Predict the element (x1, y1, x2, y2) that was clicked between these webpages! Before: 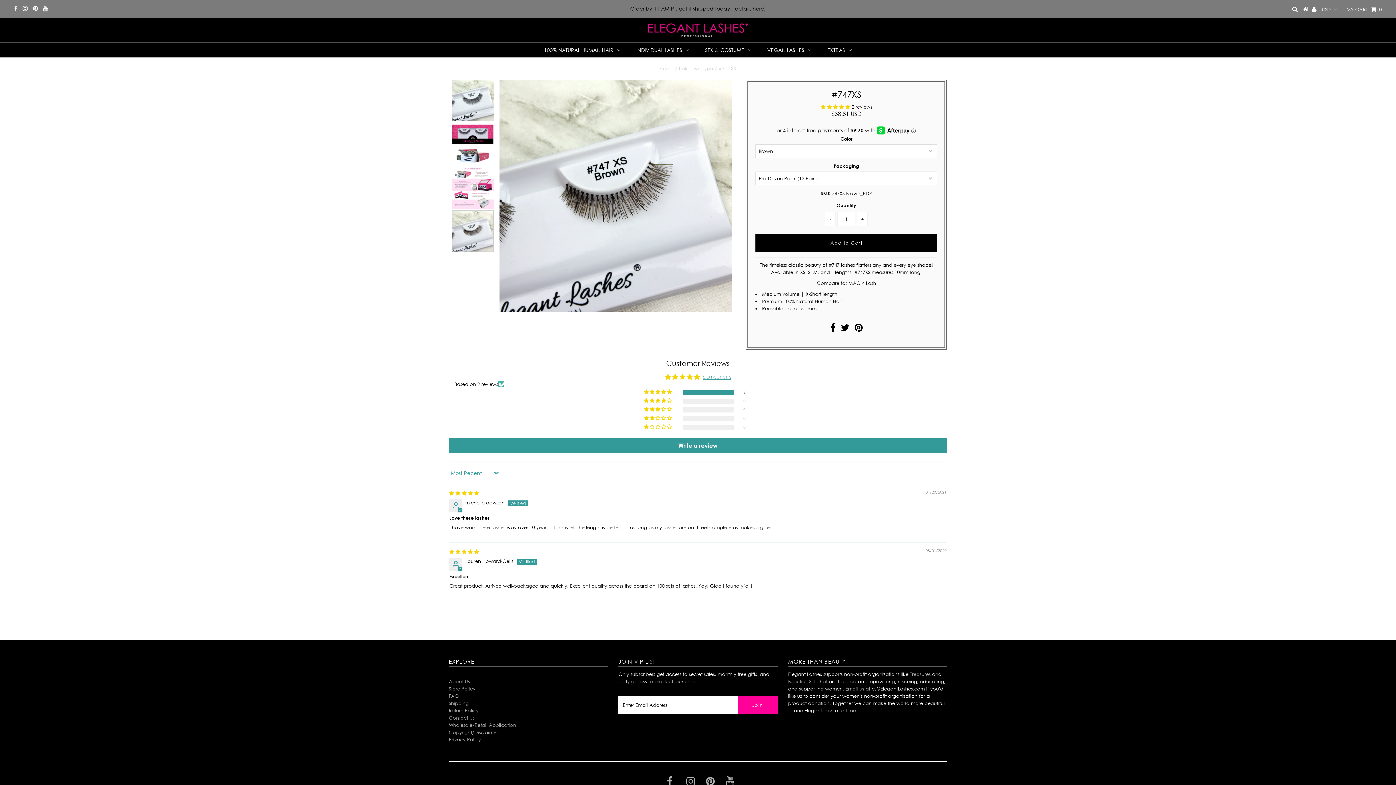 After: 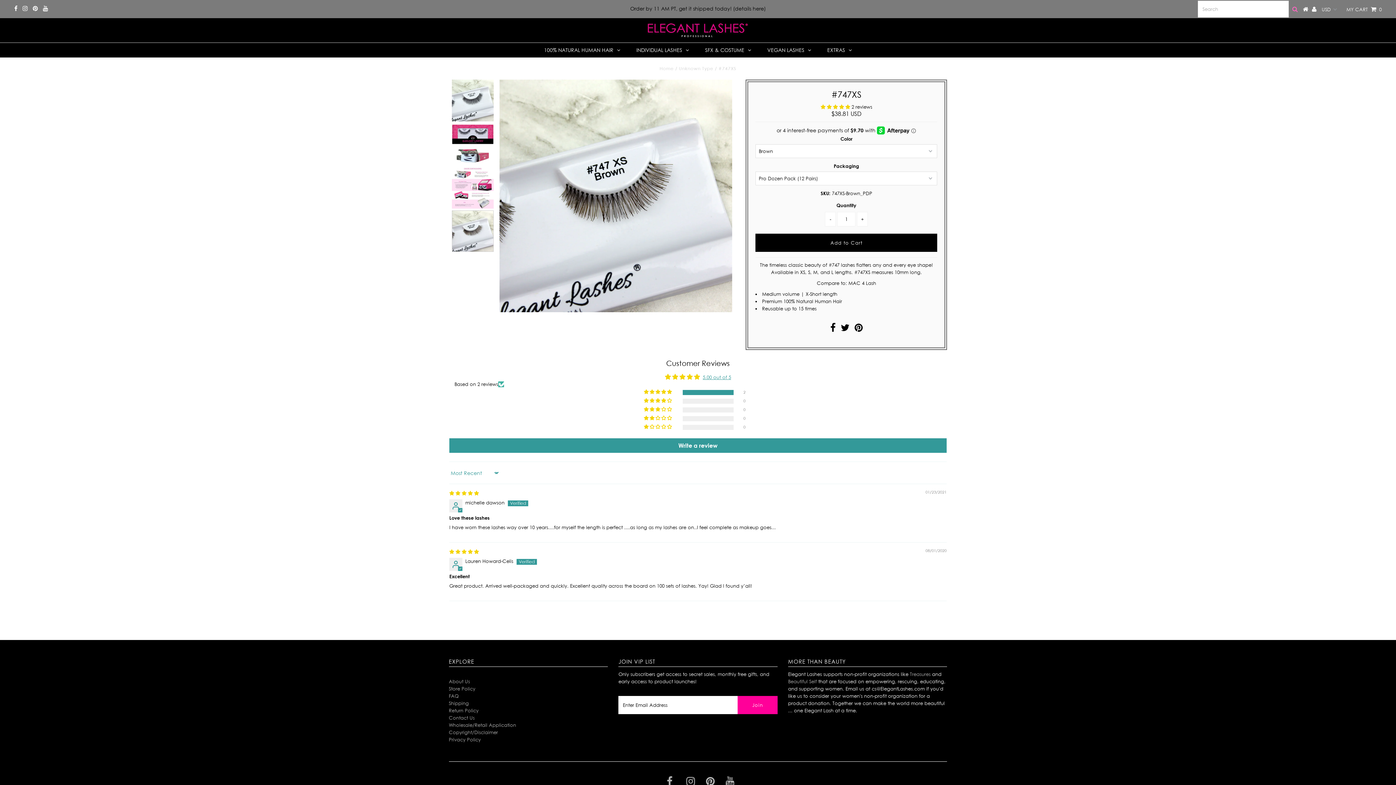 Action: bbox: (1292, 6, 1298, 12)